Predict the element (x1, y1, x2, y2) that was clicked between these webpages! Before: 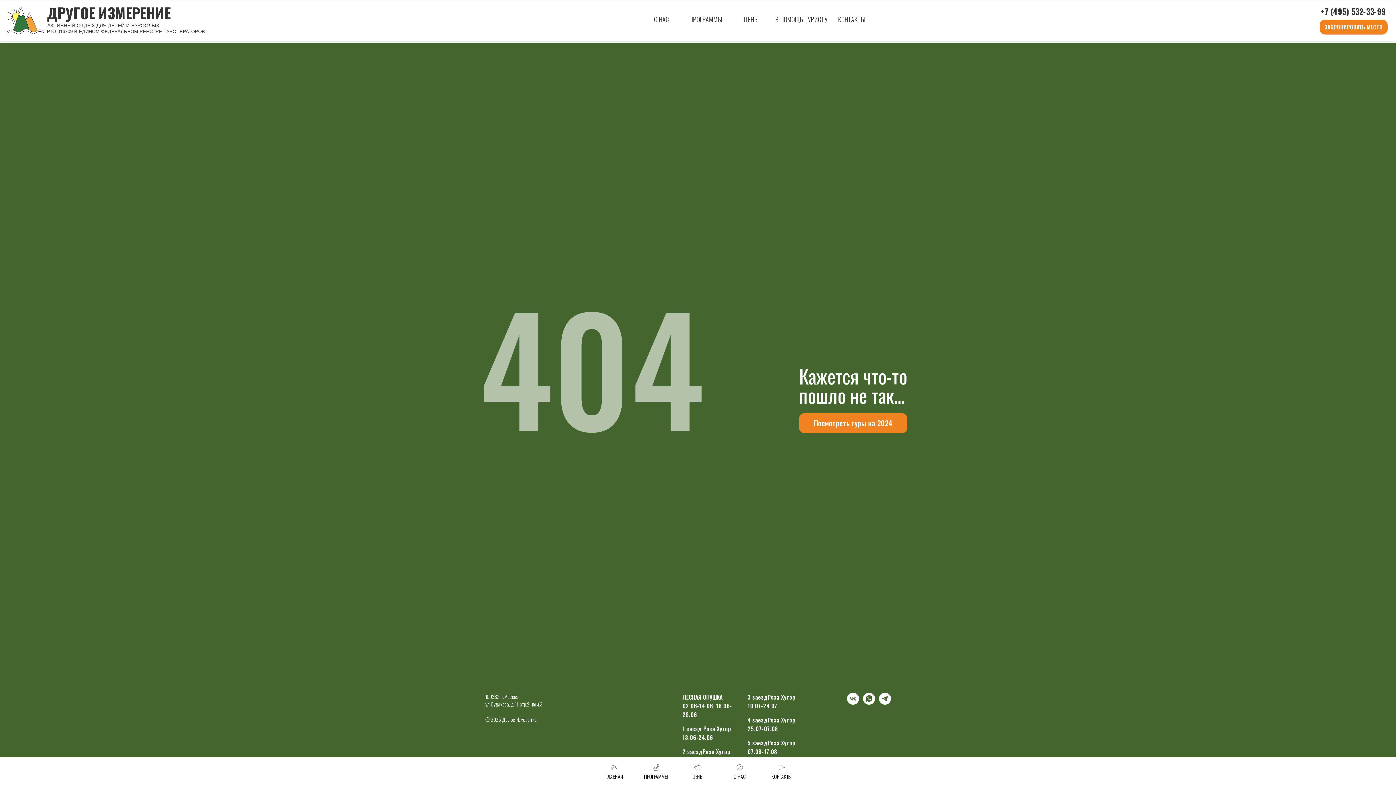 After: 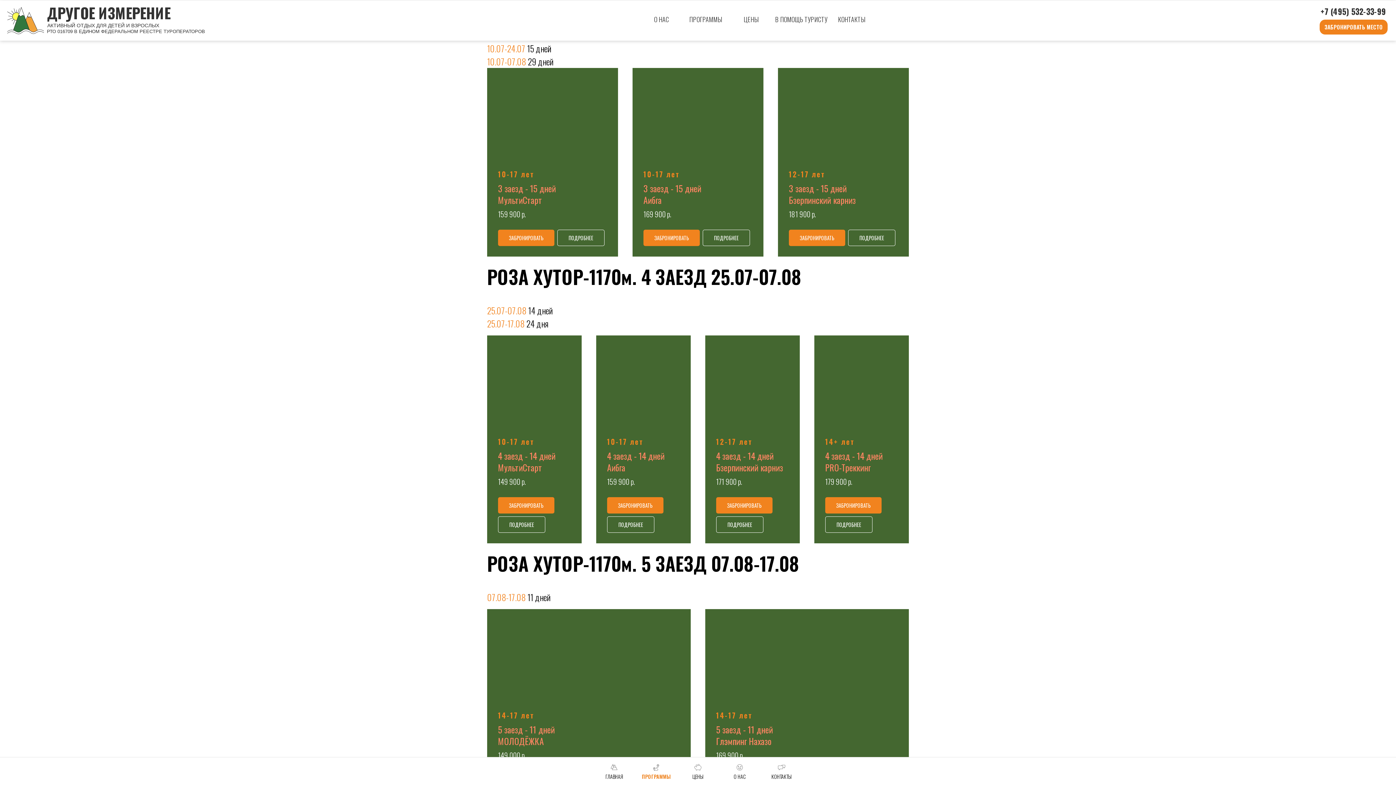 Action: bbox: (747, 693, 767, 701) label: 3 заезд